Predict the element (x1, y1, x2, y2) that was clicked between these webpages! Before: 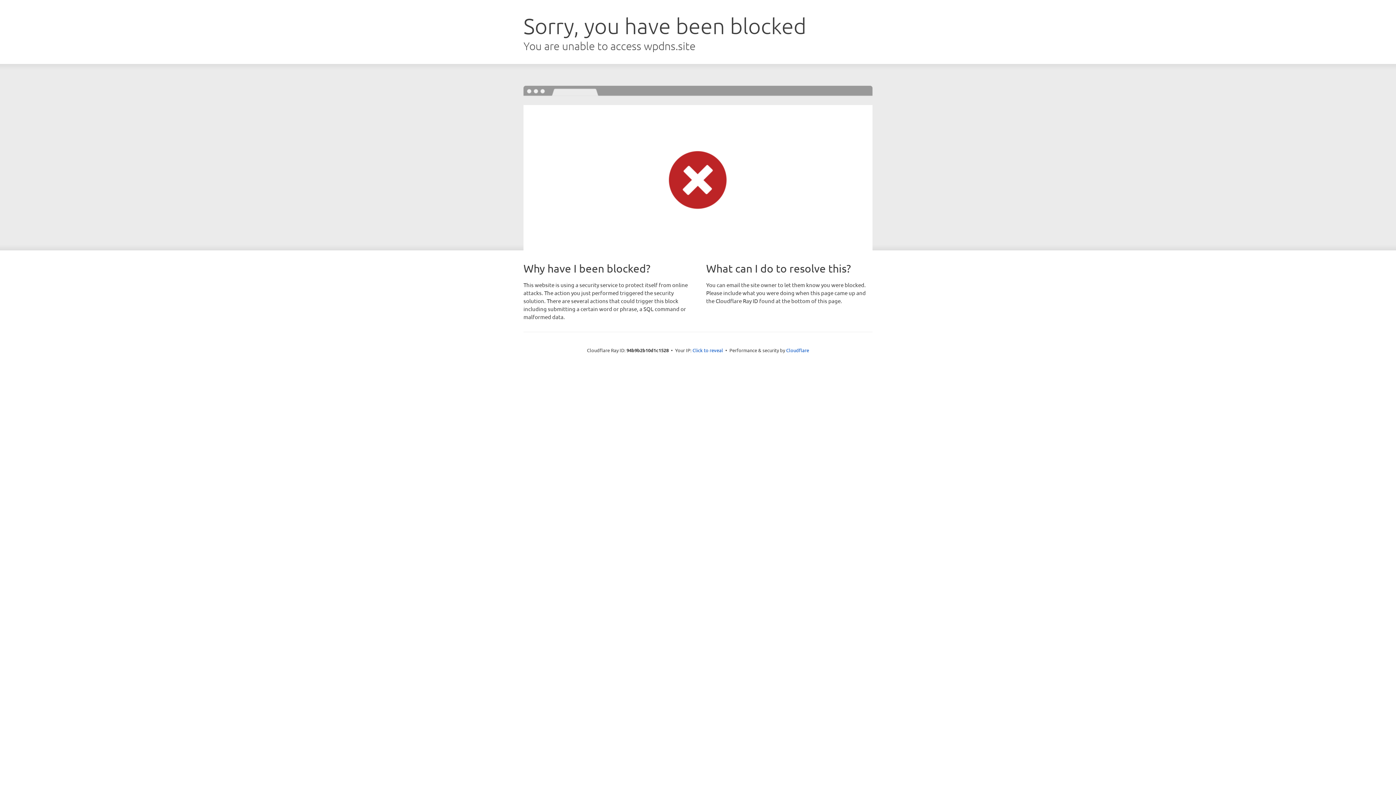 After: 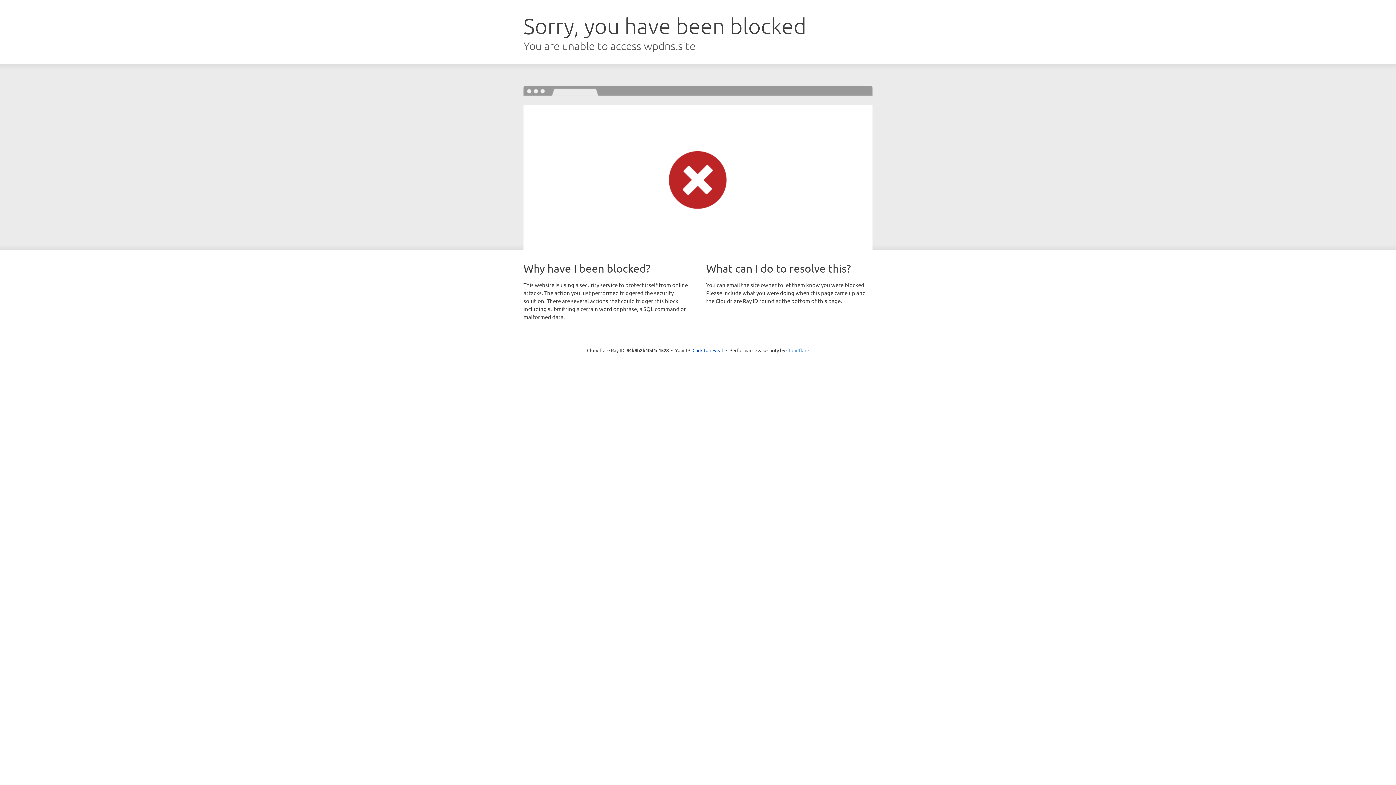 Action: label: Cloudflare bbox: (786, 347, 809, 353)